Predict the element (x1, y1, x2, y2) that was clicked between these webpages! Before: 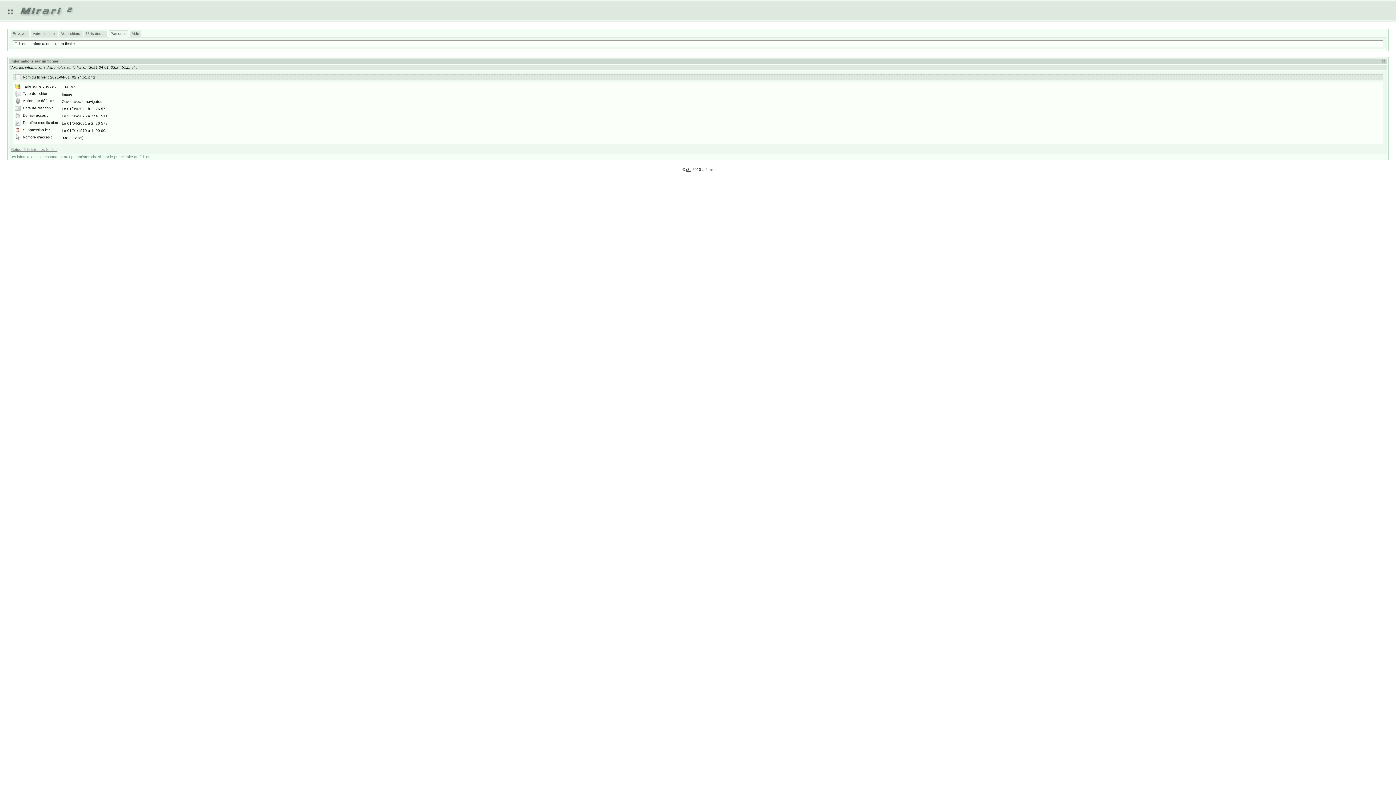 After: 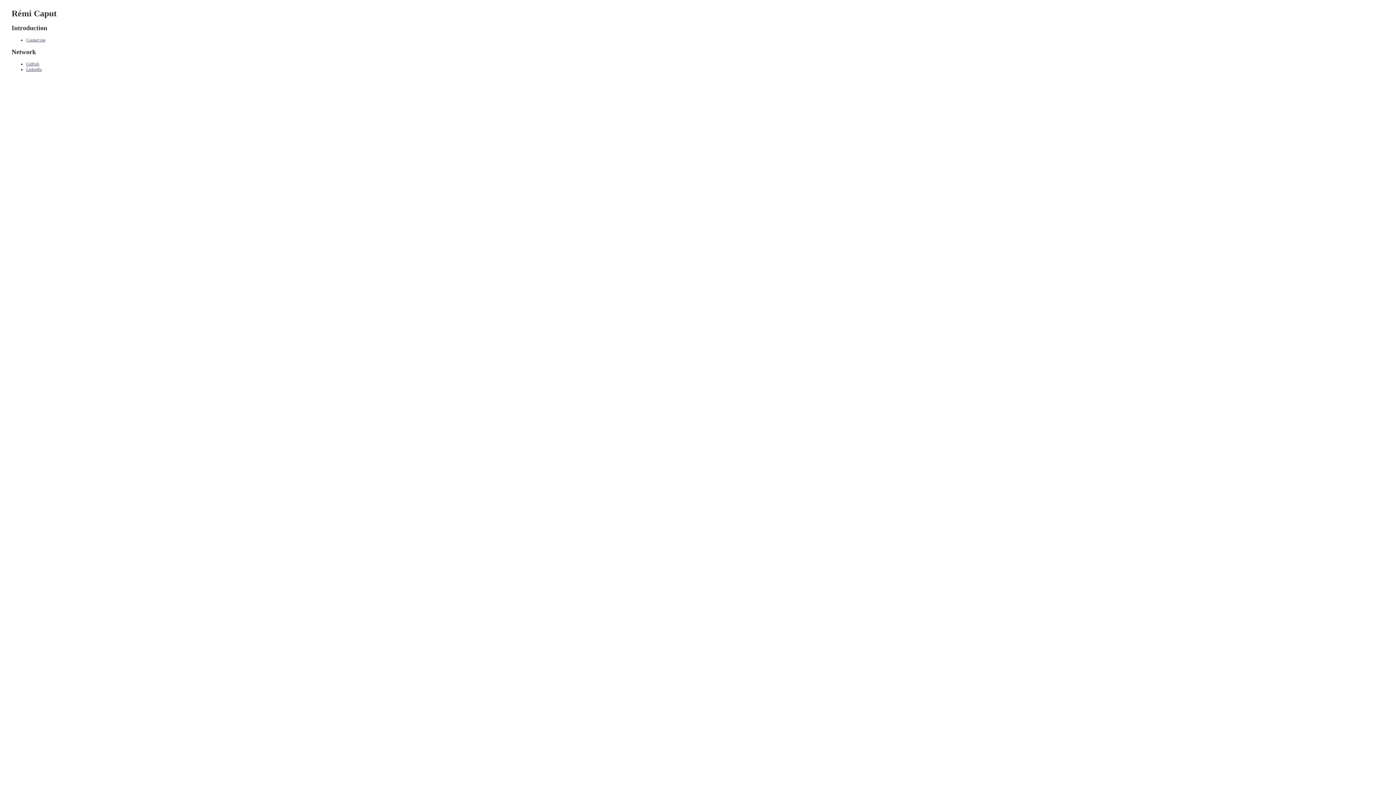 Action: label: r3c bbox: (686, 167, 691, 171)